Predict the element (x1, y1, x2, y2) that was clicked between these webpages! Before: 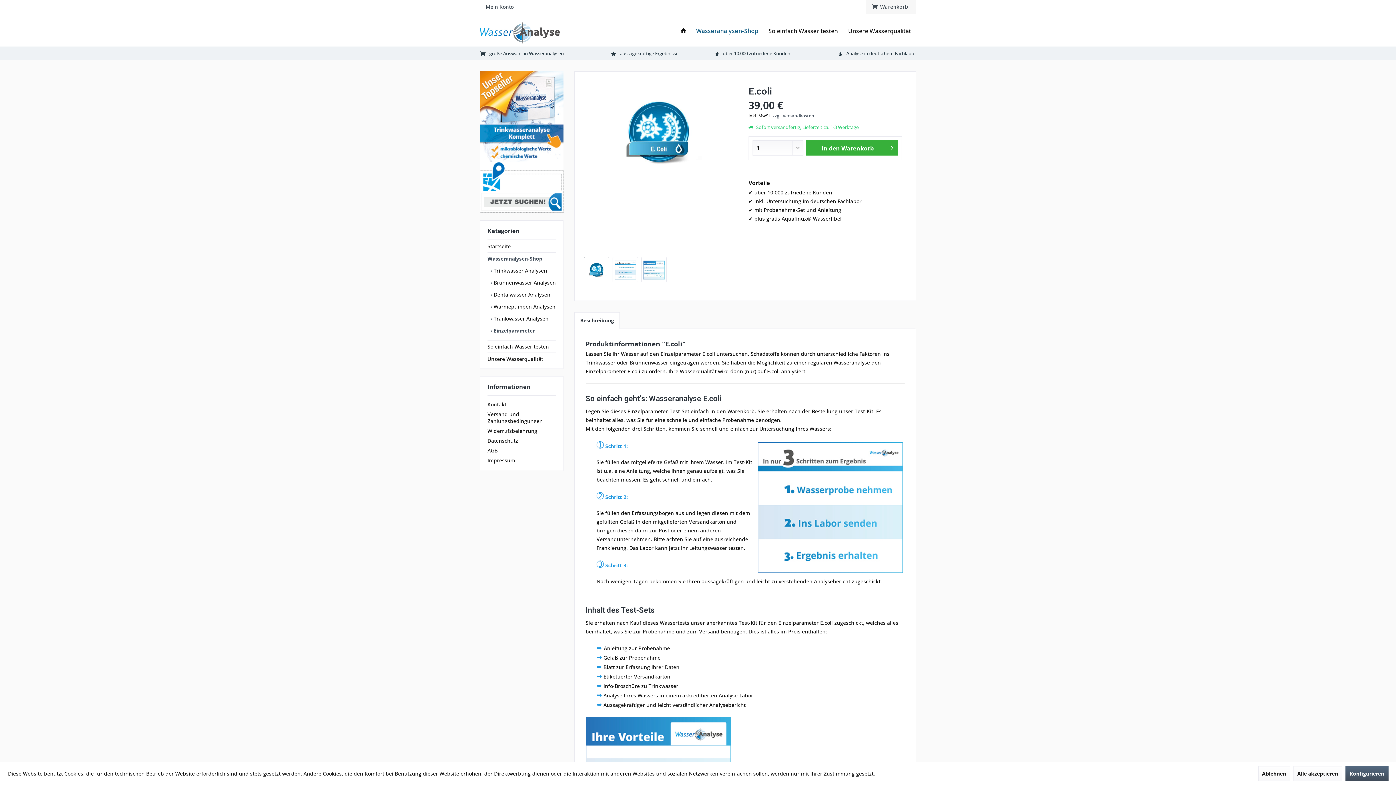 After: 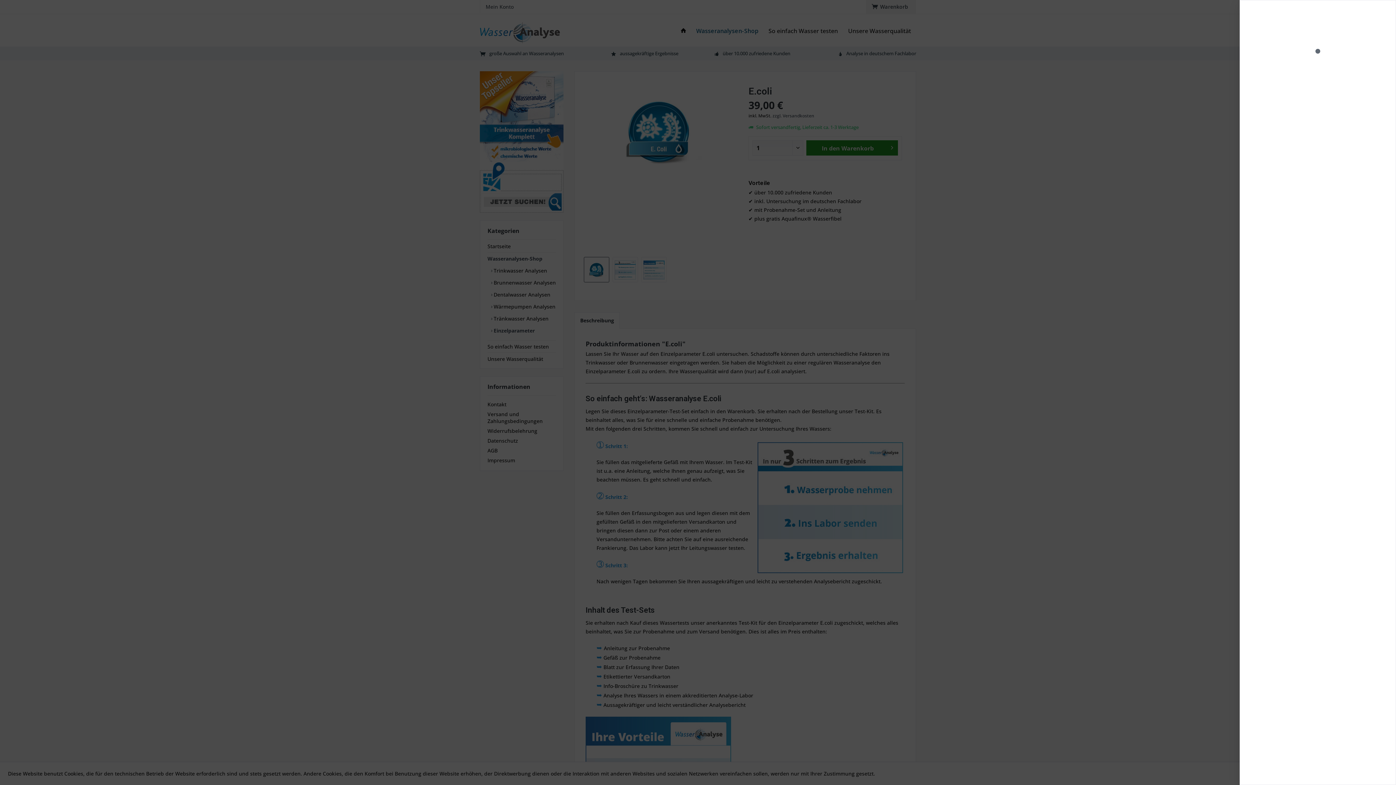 Action: bbox: (806, 140, 898, 155) label: In den Warenkorb